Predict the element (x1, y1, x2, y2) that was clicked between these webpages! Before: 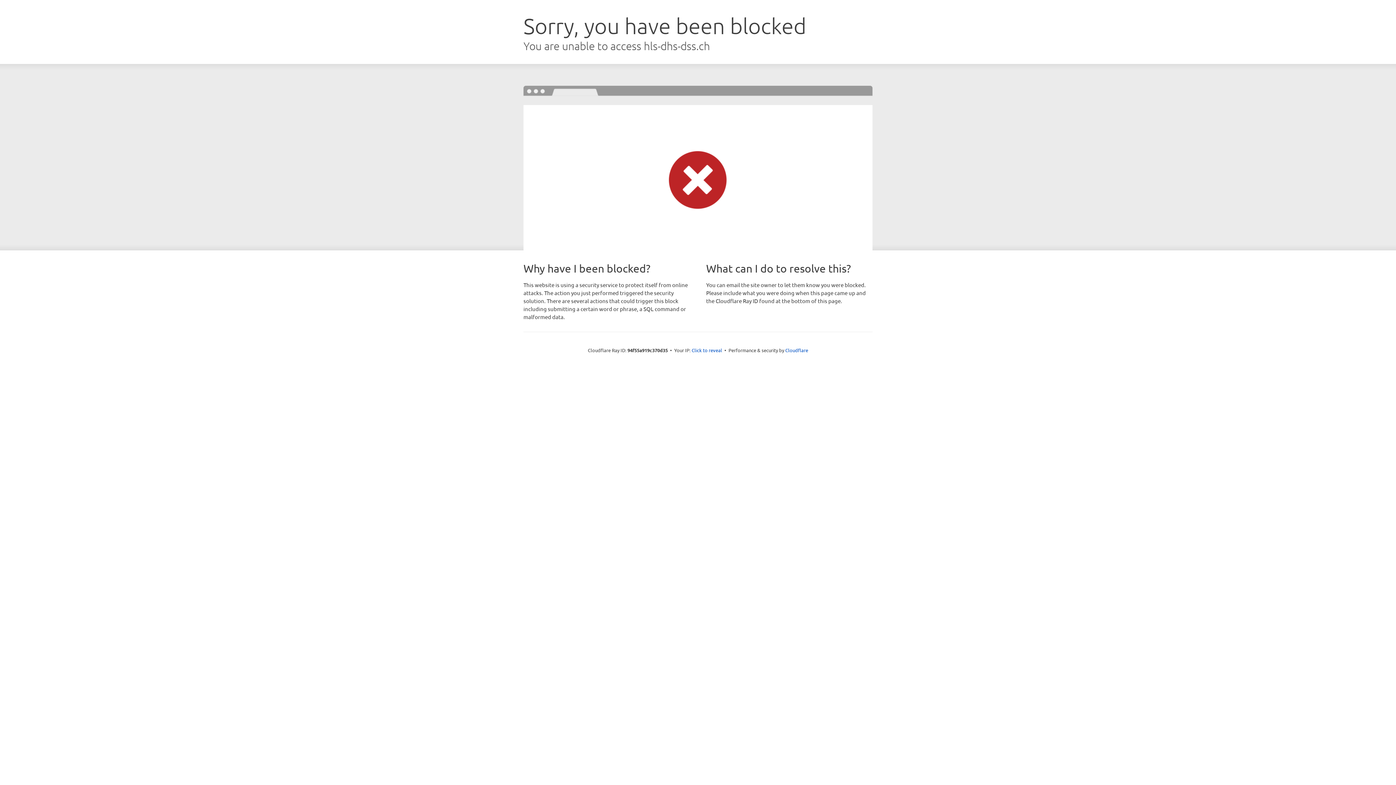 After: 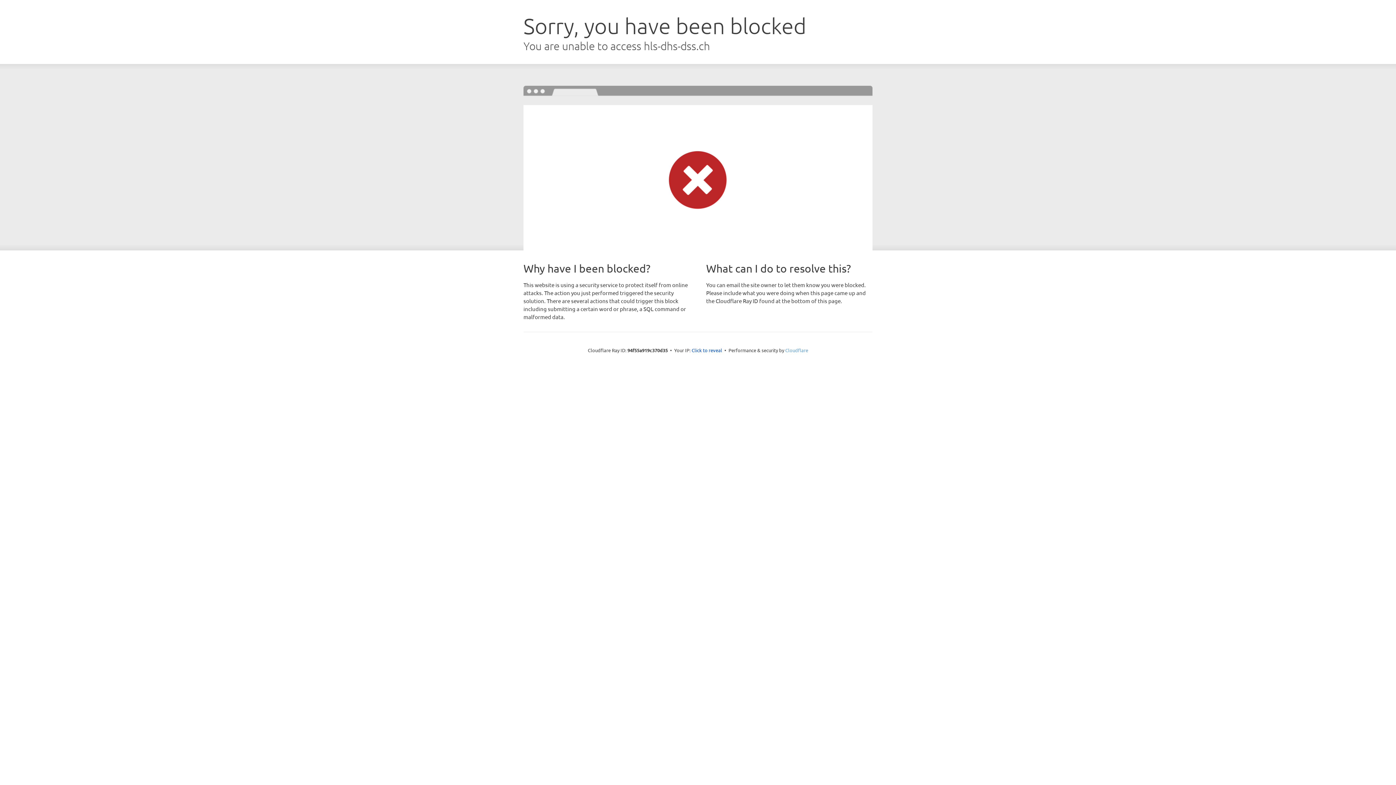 Action: bbox: (785, 347, 808, 353) label: Cloudflare